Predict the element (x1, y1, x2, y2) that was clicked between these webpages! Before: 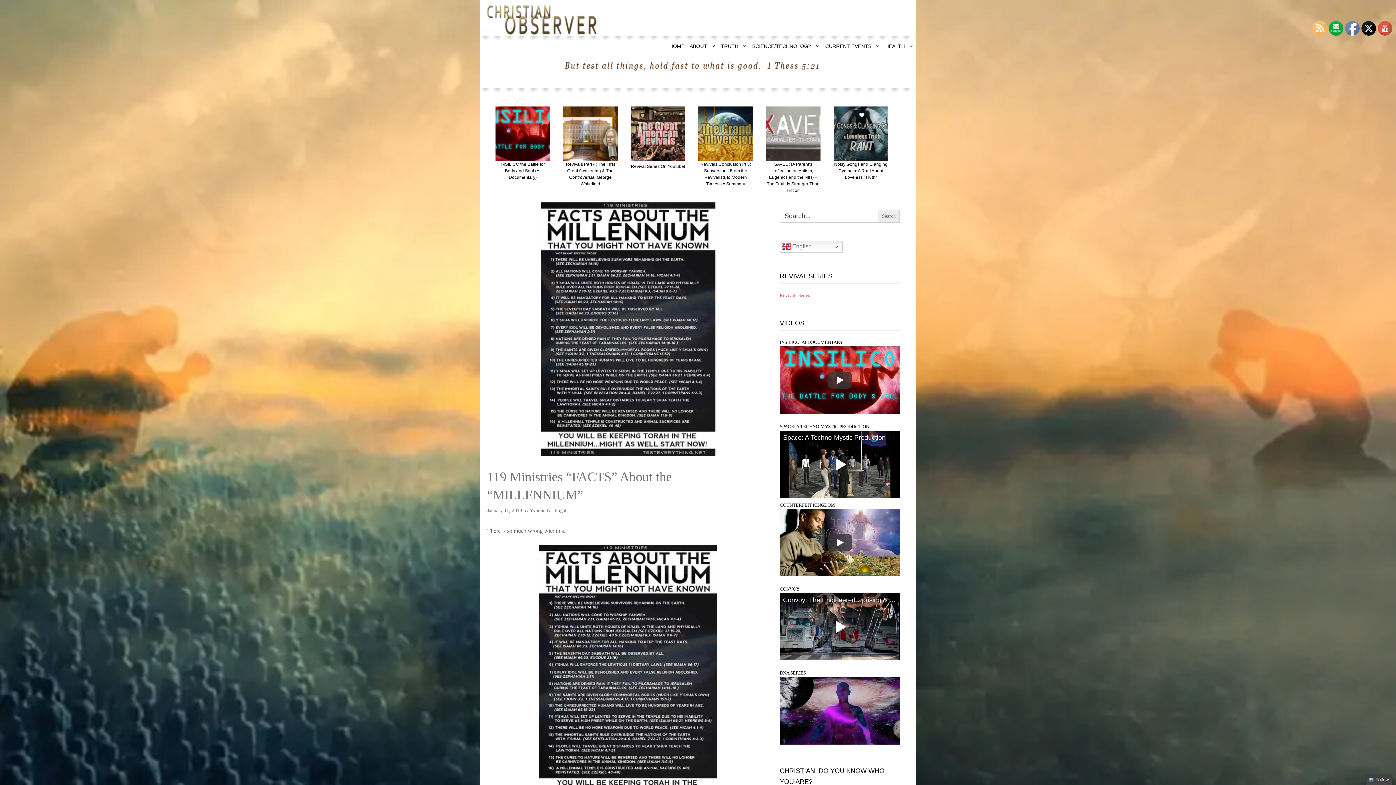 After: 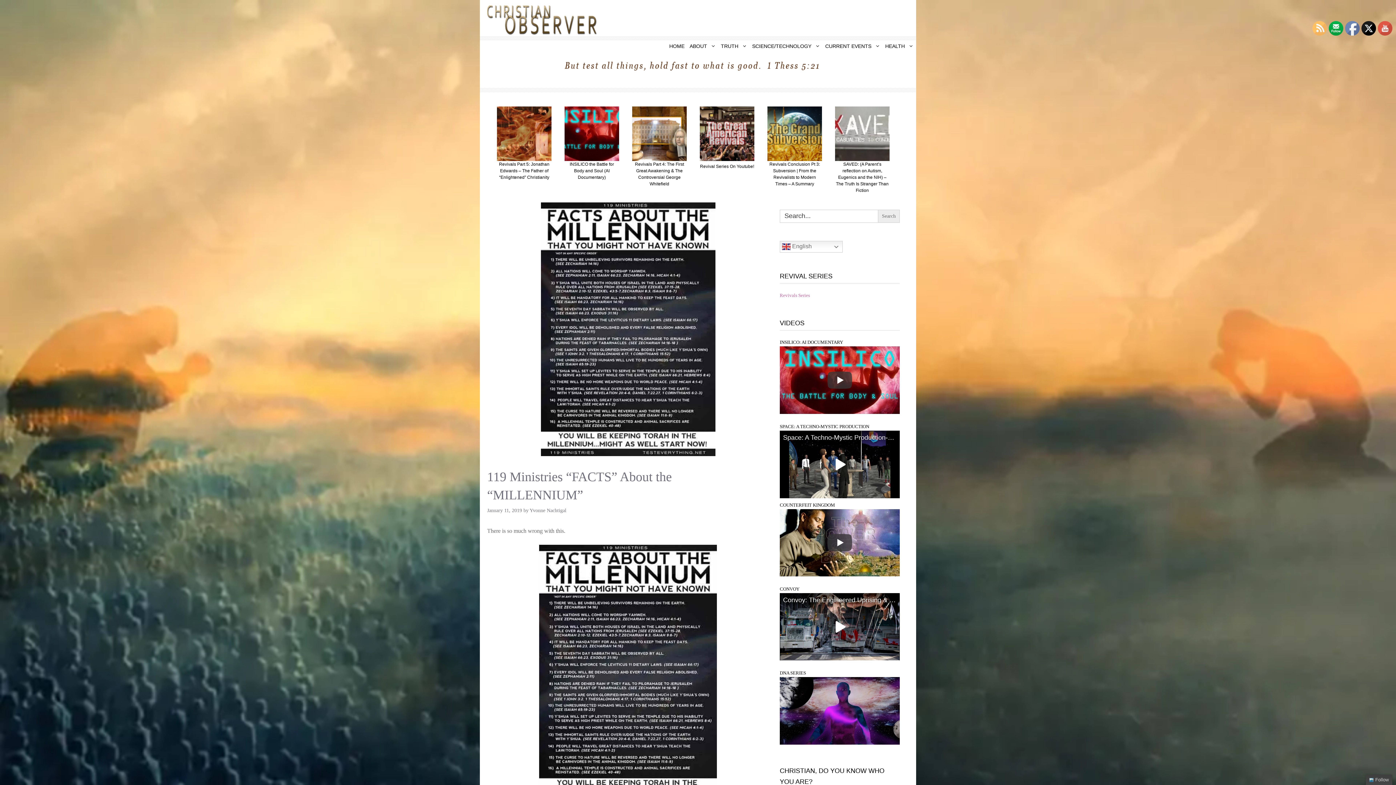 Action: bbox: (1329, 21, 1343, 35)